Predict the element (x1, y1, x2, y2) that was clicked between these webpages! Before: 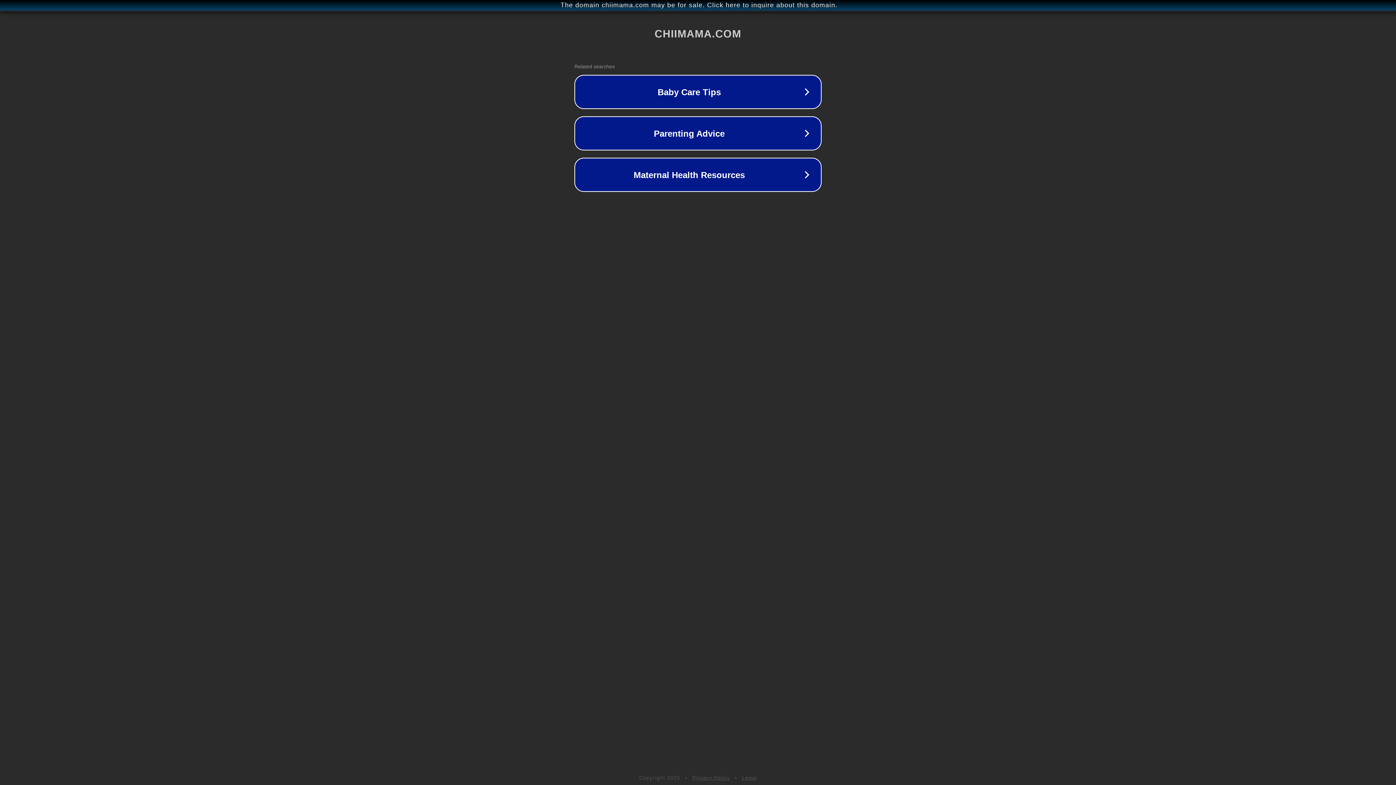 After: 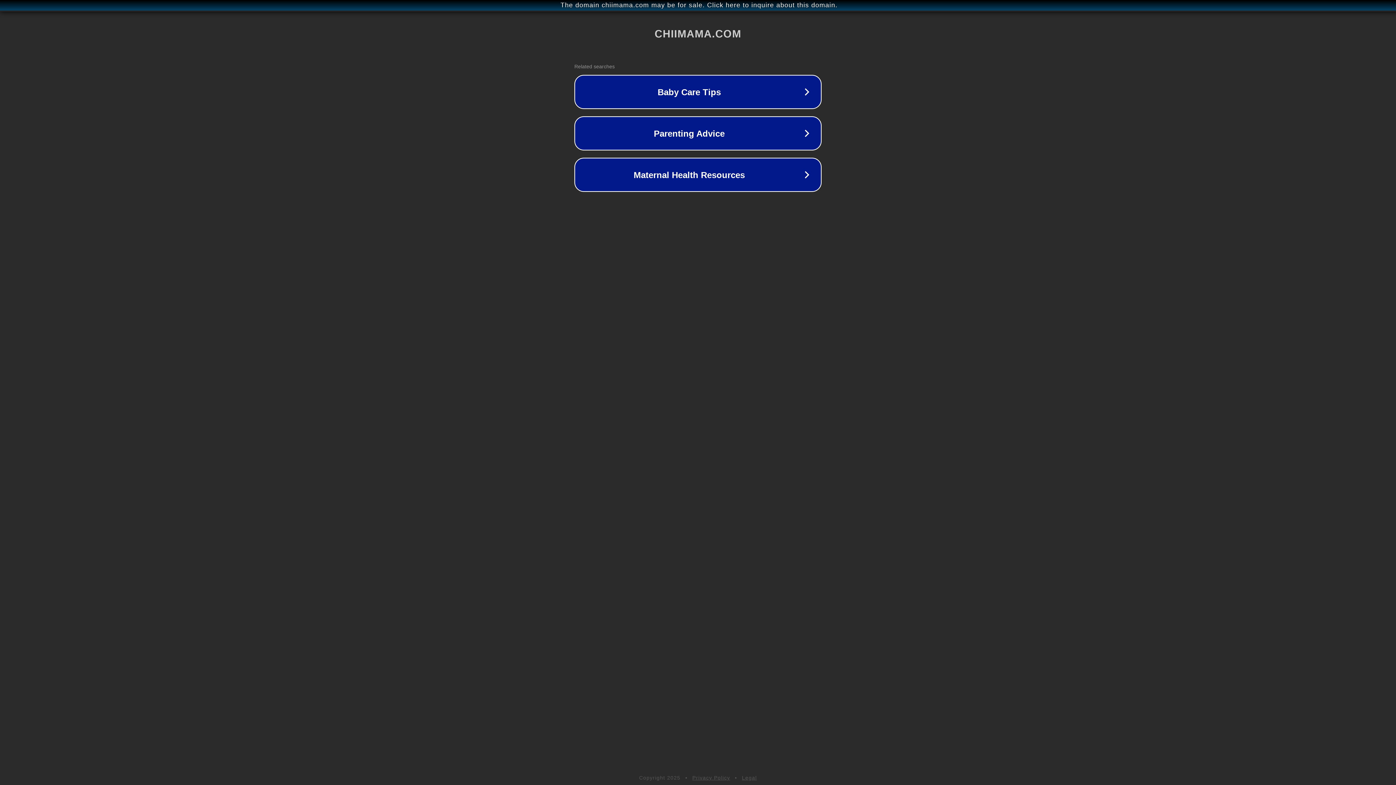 Action: label: Legal bbox: (742, 775, 757, 781)